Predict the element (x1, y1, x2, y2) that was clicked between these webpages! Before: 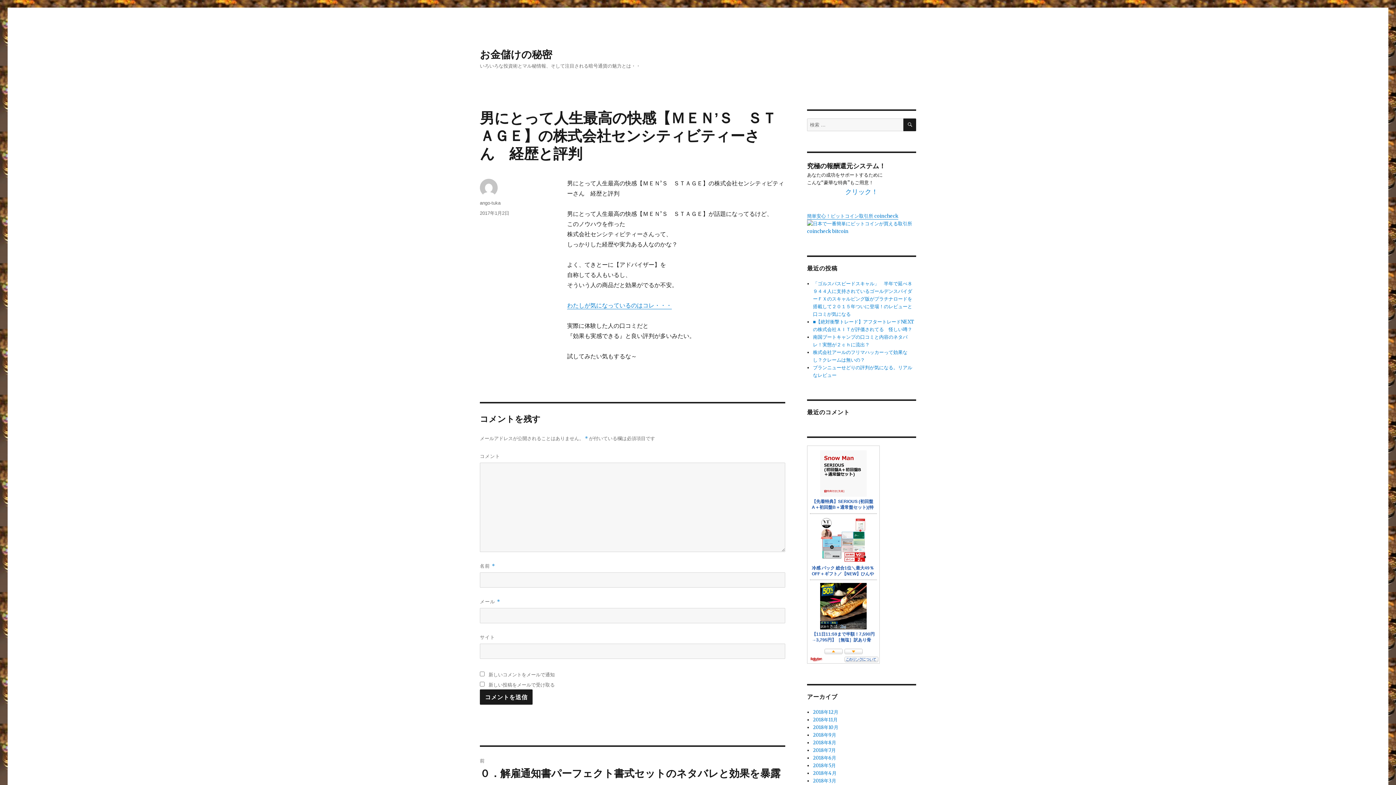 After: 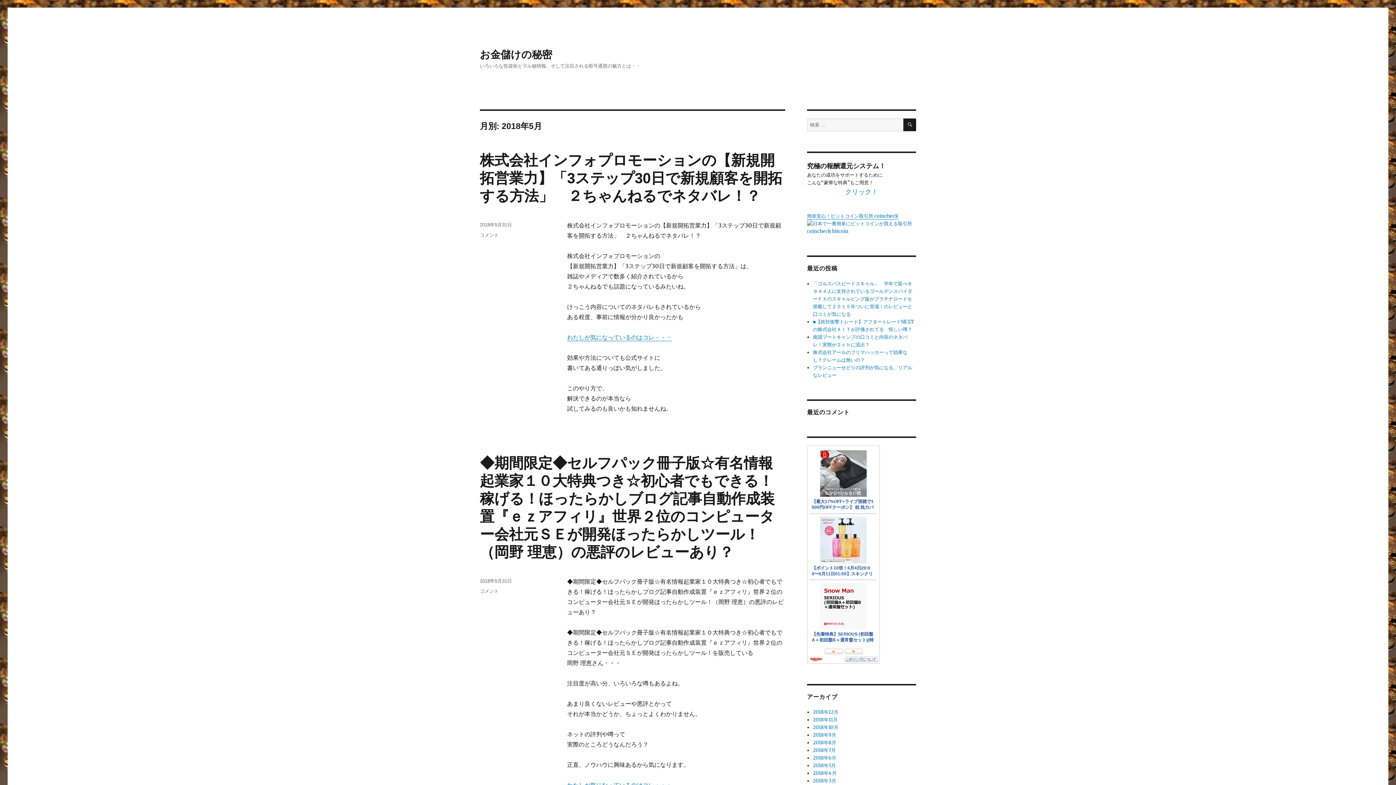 Action: bbox: (813, 762, 836, 769) label: 2018年5月